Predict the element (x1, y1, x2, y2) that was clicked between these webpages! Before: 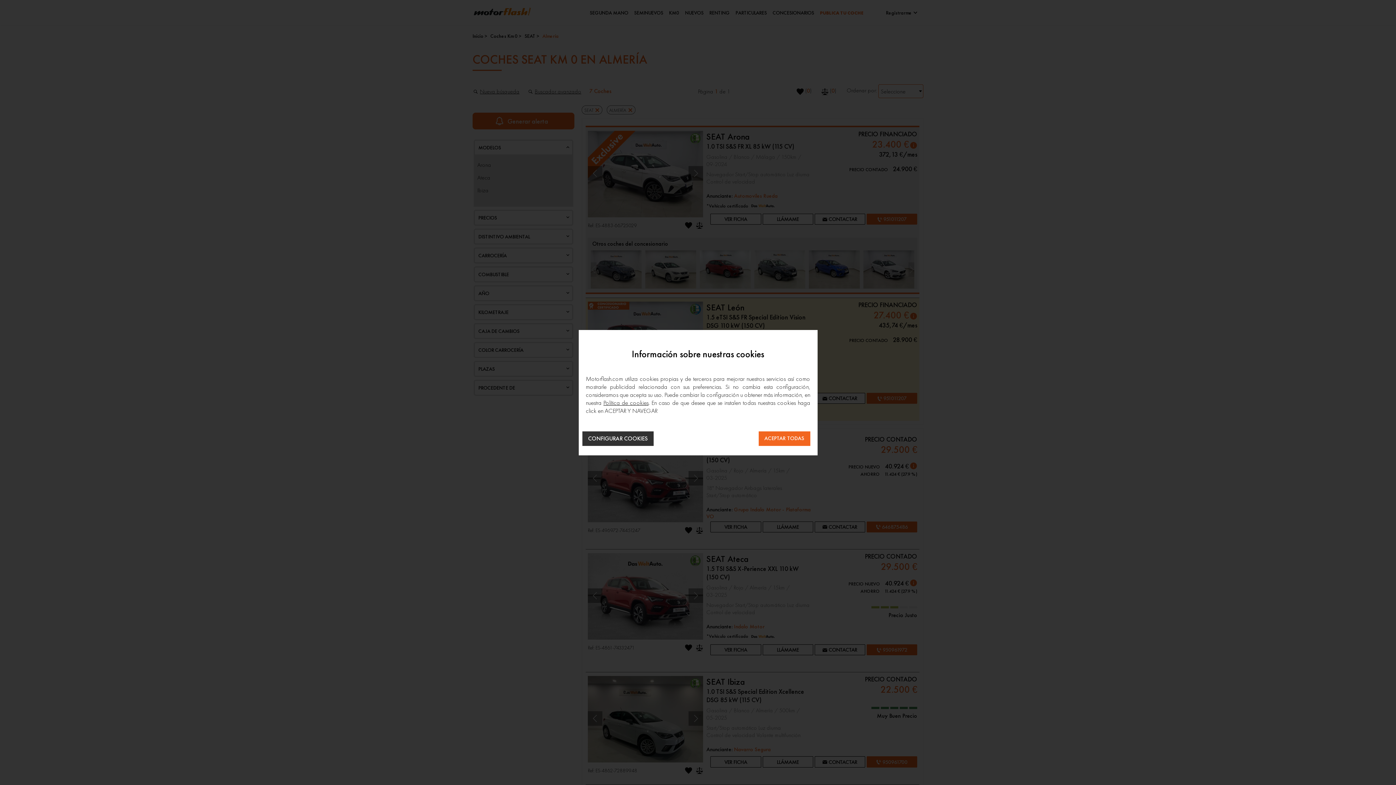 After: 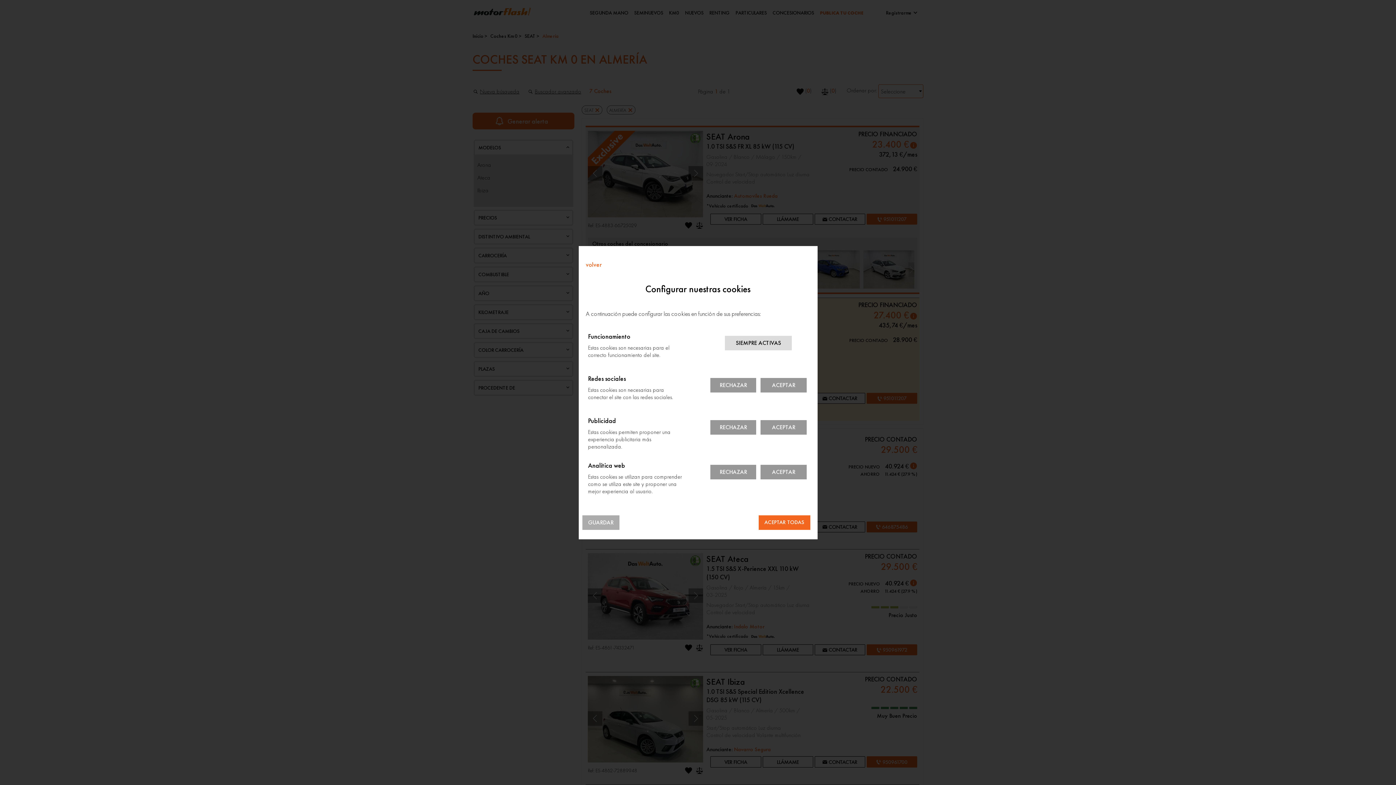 Action: bbox: (582, 431, 653, 446) label: CONFIGURAR COOKIES